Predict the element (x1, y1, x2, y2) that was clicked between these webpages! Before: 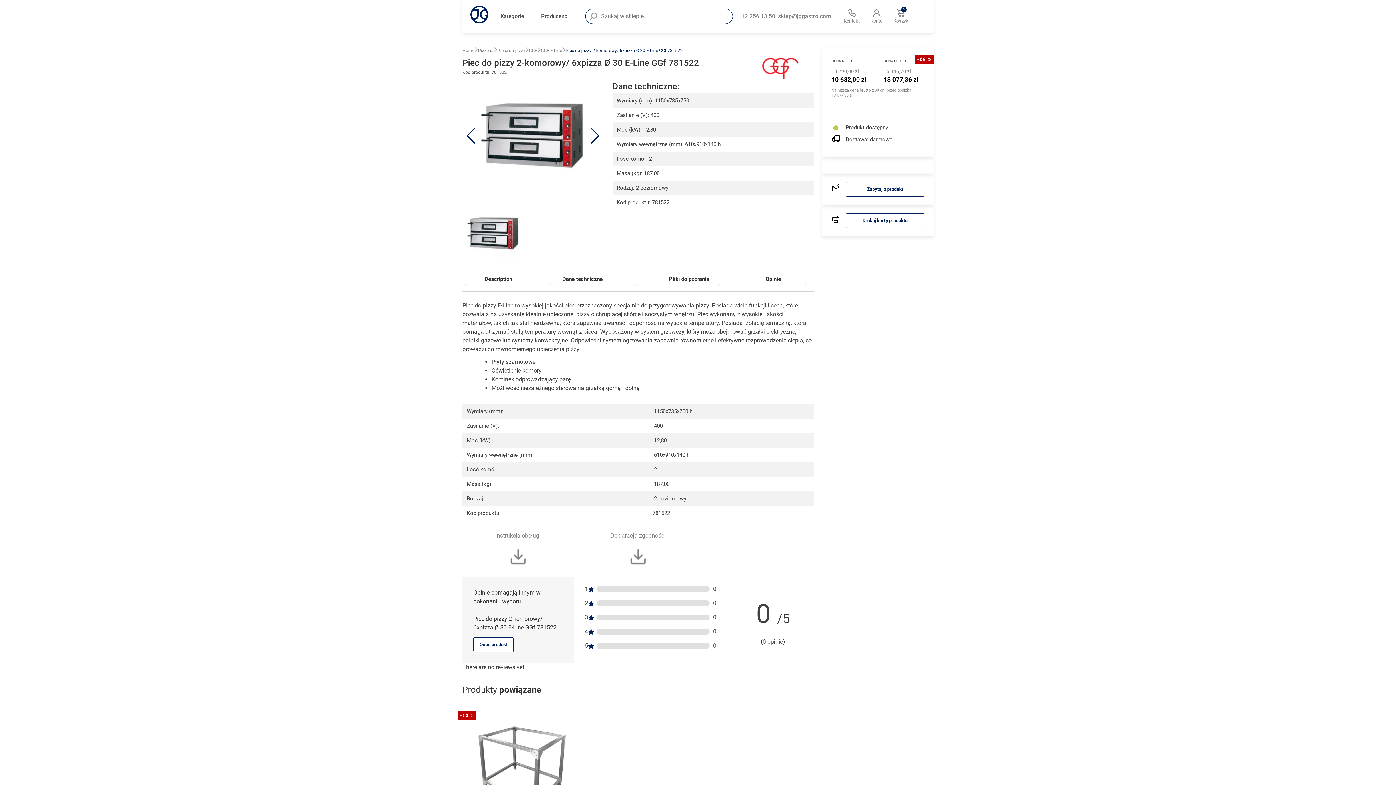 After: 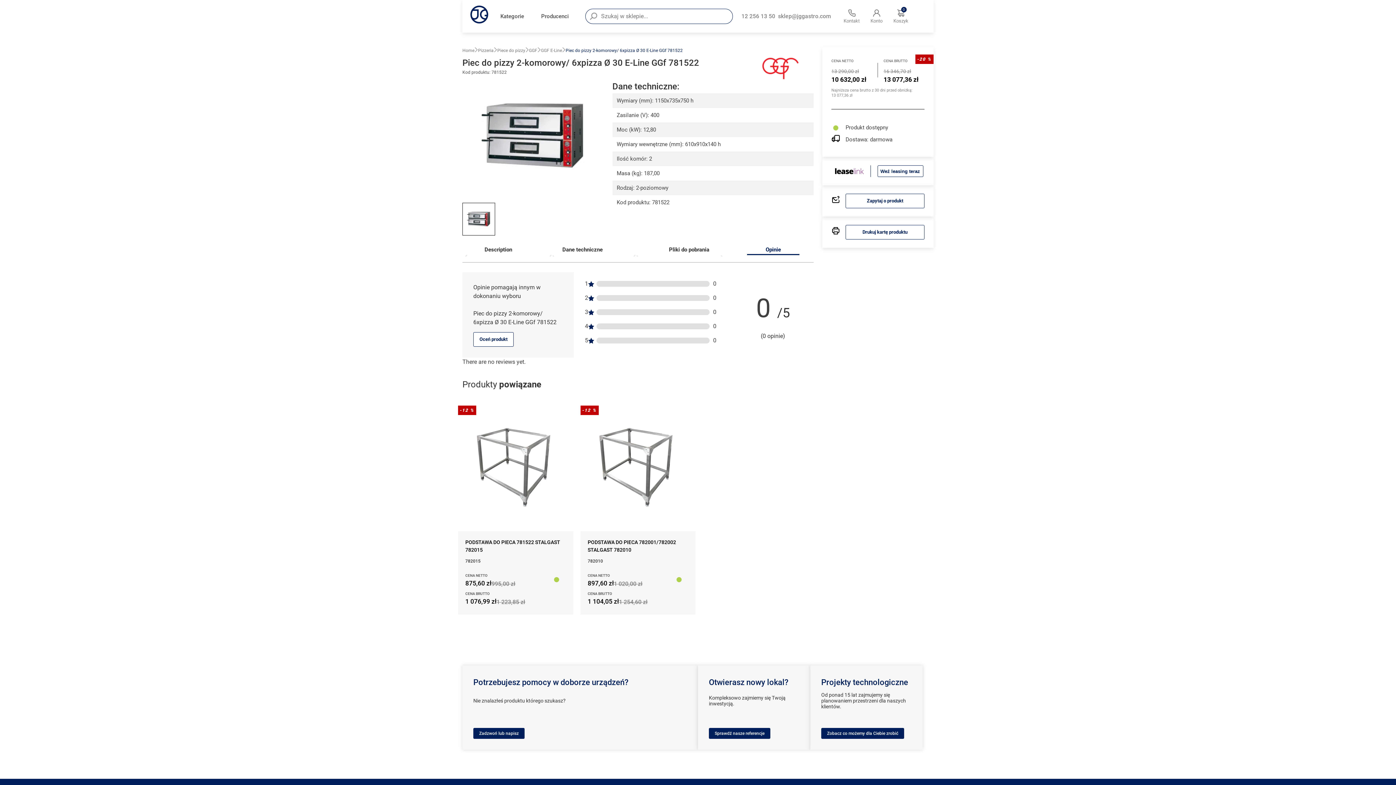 Action: label: Opinie bbox: (747, 273, 799, 284)